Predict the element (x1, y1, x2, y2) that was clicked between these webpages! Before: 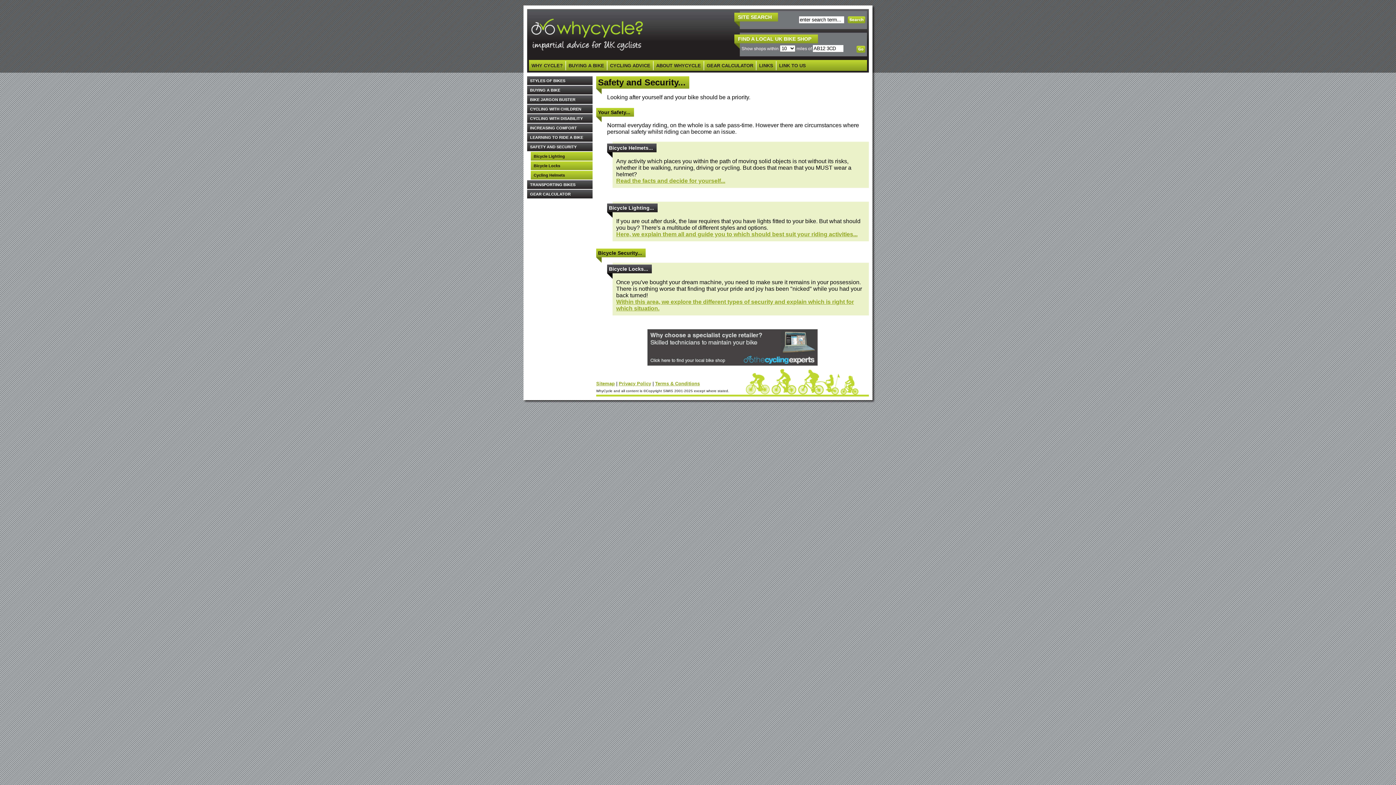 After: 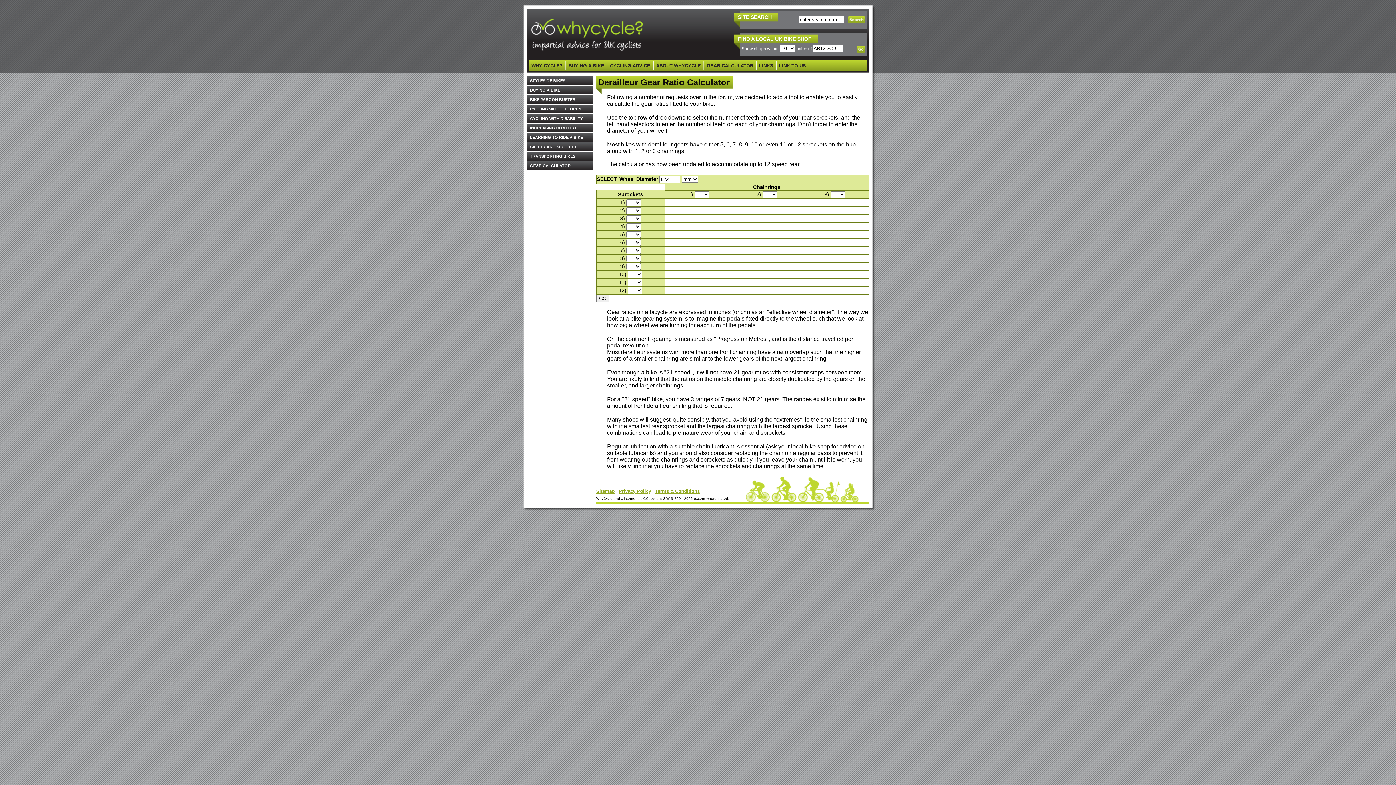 Action: label: GEAR CALCULATOR bbox: (527, 189, 592, 198)